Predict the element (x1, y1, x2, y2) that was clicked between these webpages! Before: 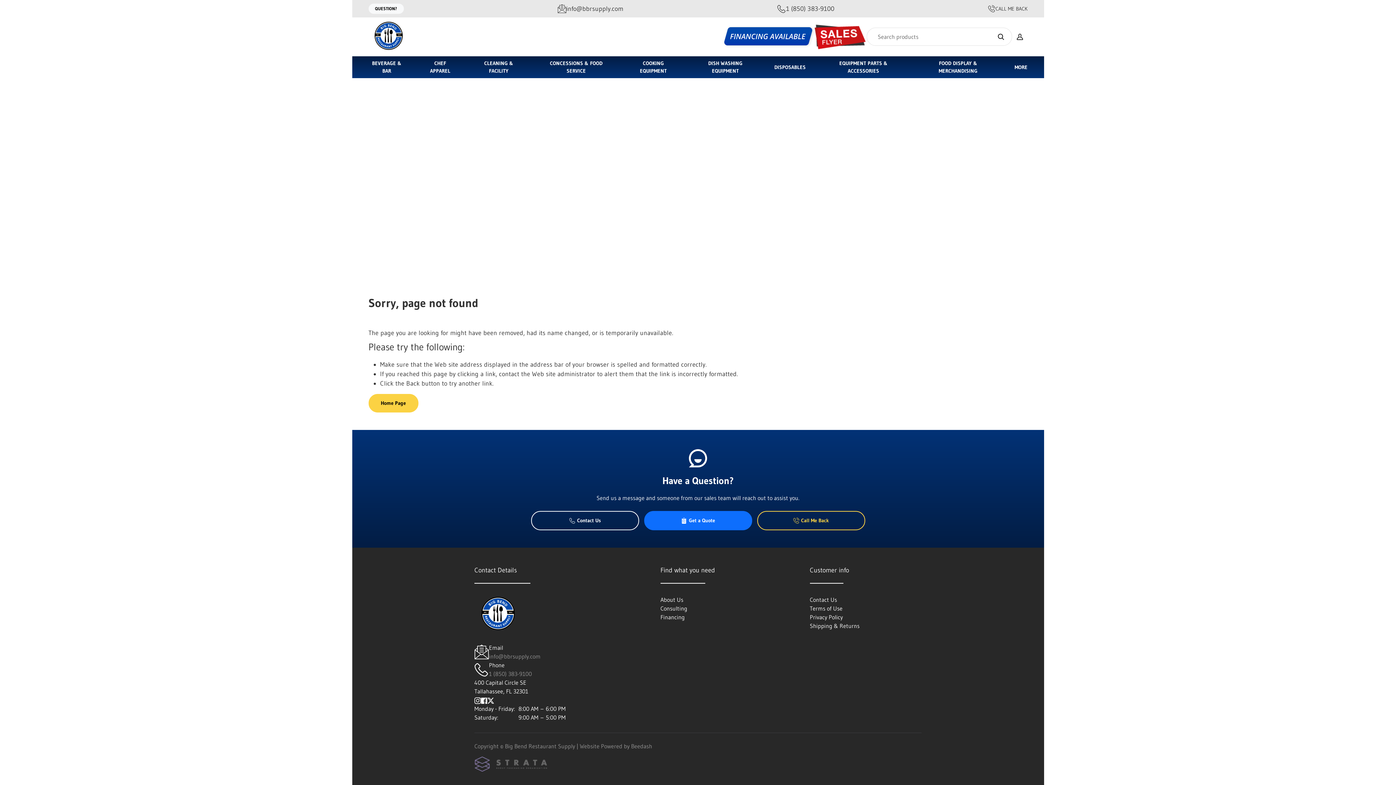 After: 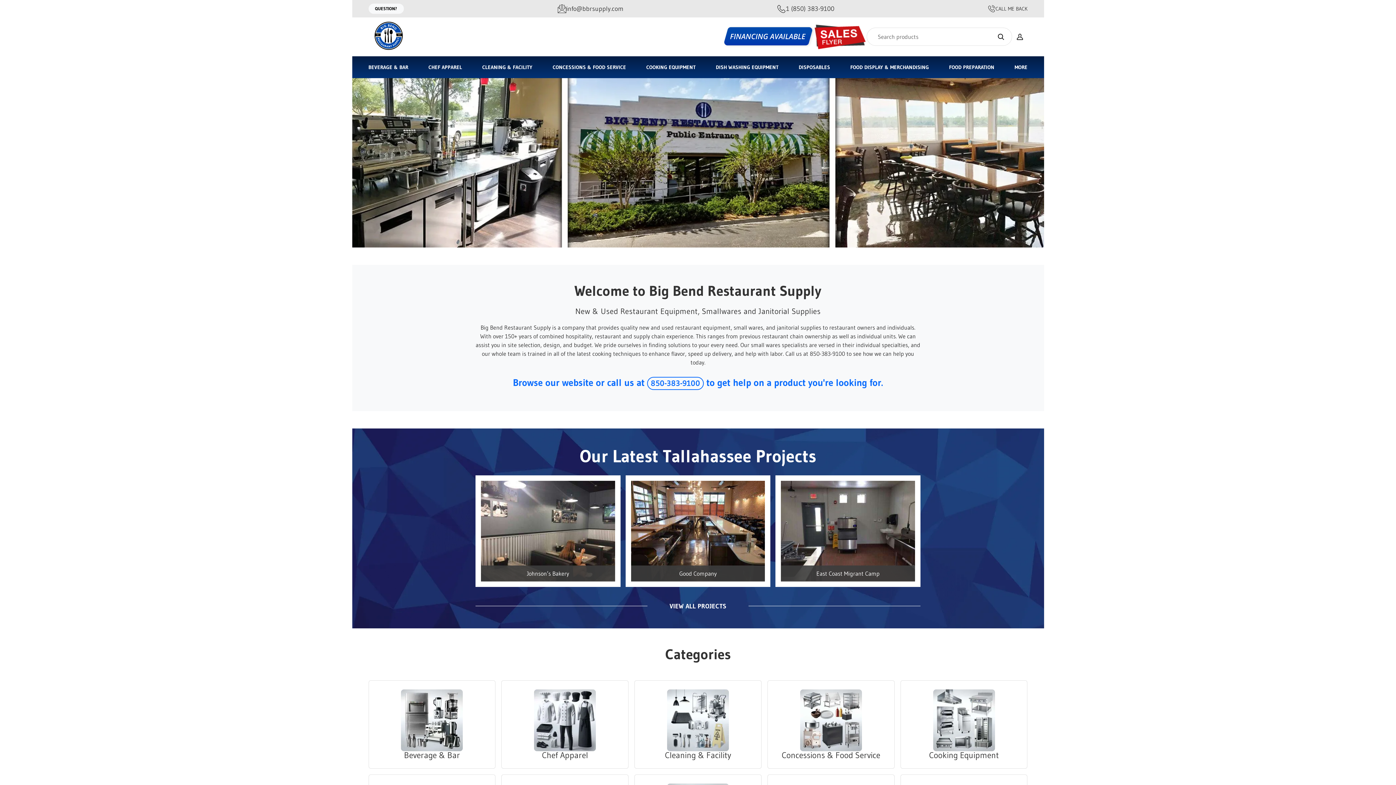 Action: bbox: (474, 609, 521, 616)